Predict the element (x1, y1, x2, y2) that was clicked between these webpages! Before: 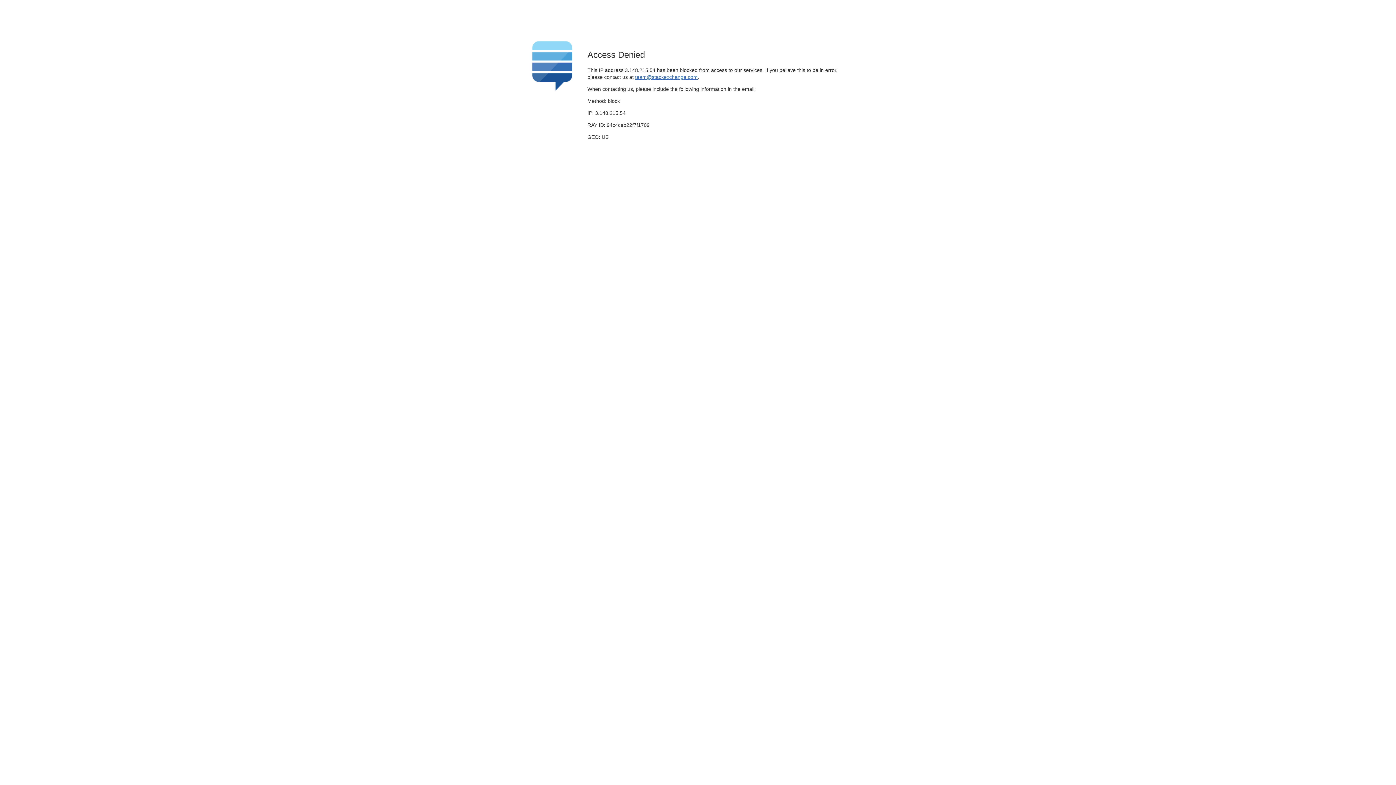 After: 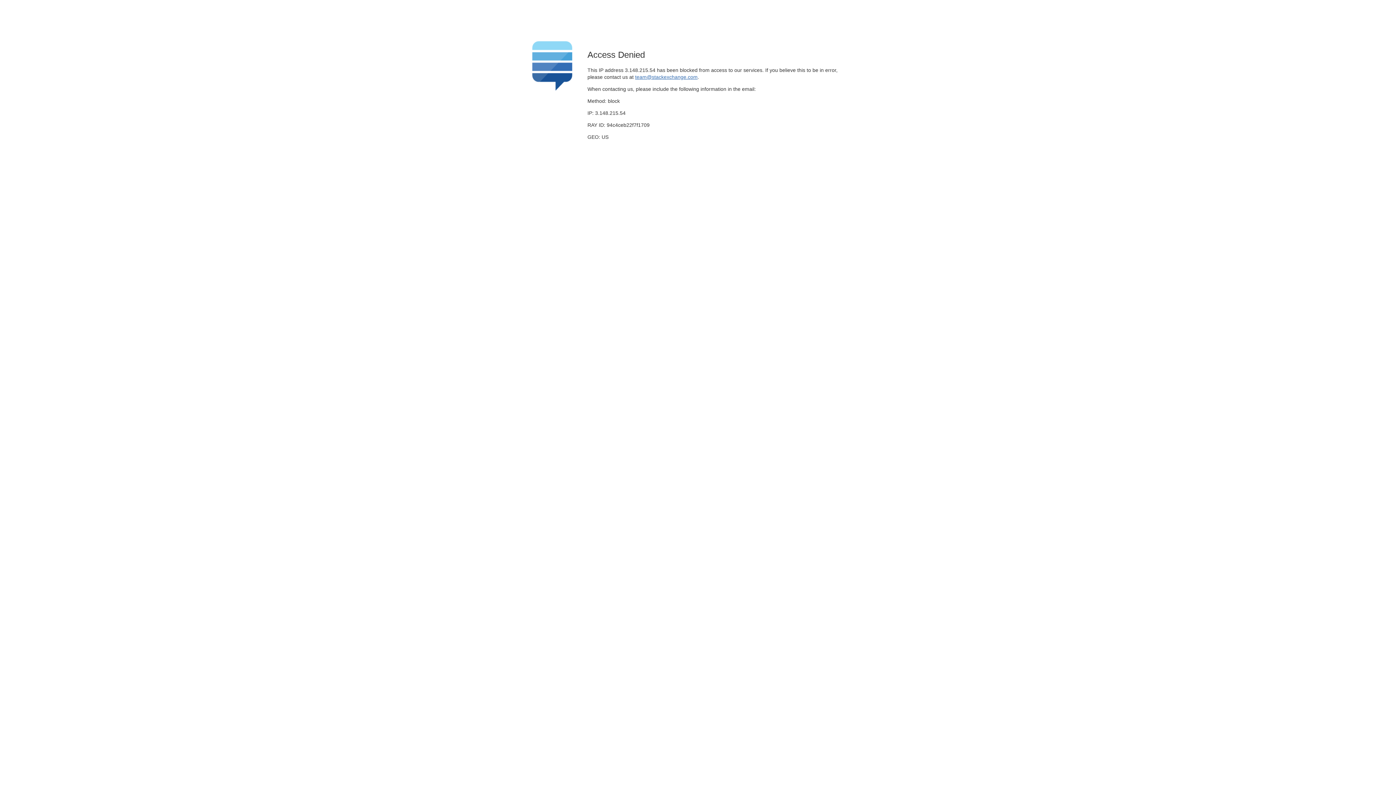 Action: label: team@stackexchange.com bbox: (635, 74, 697, 79)